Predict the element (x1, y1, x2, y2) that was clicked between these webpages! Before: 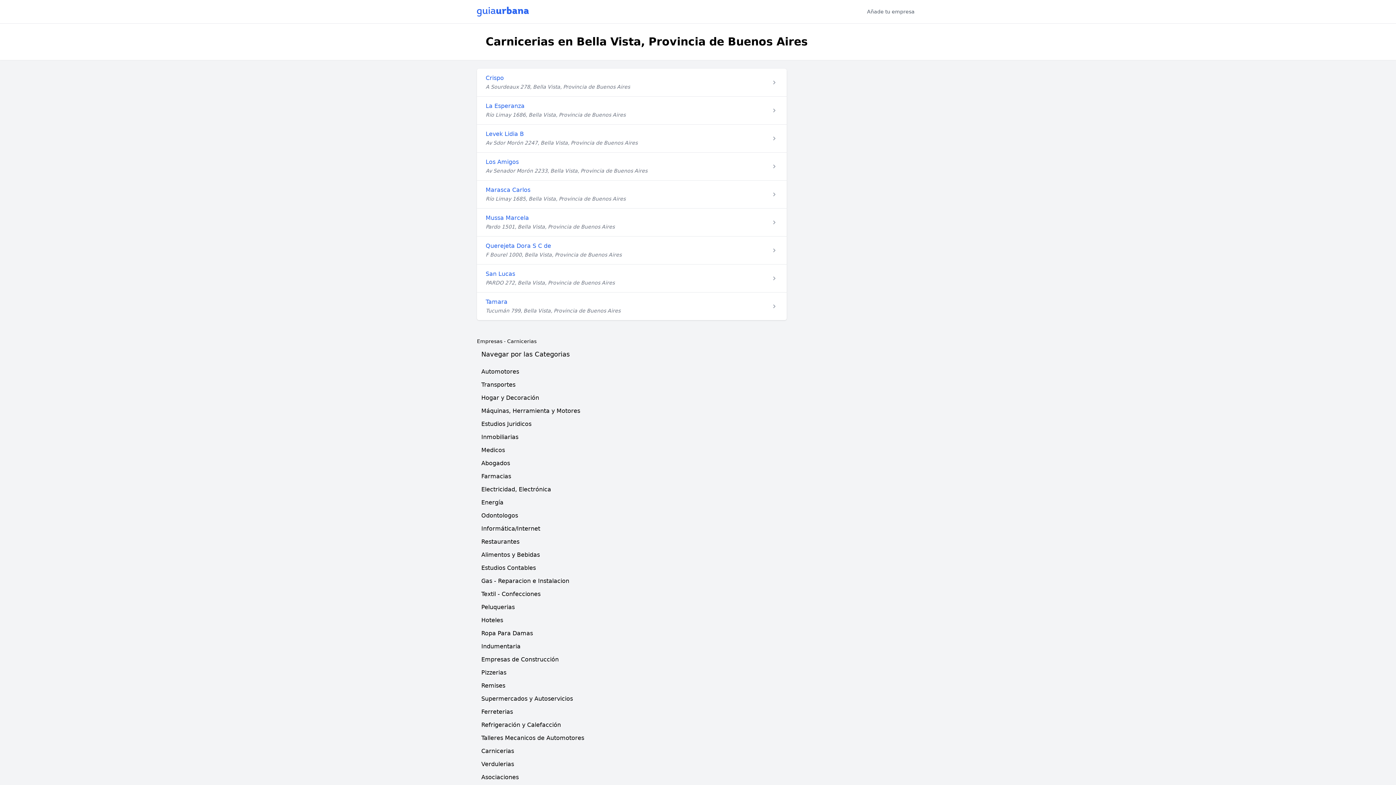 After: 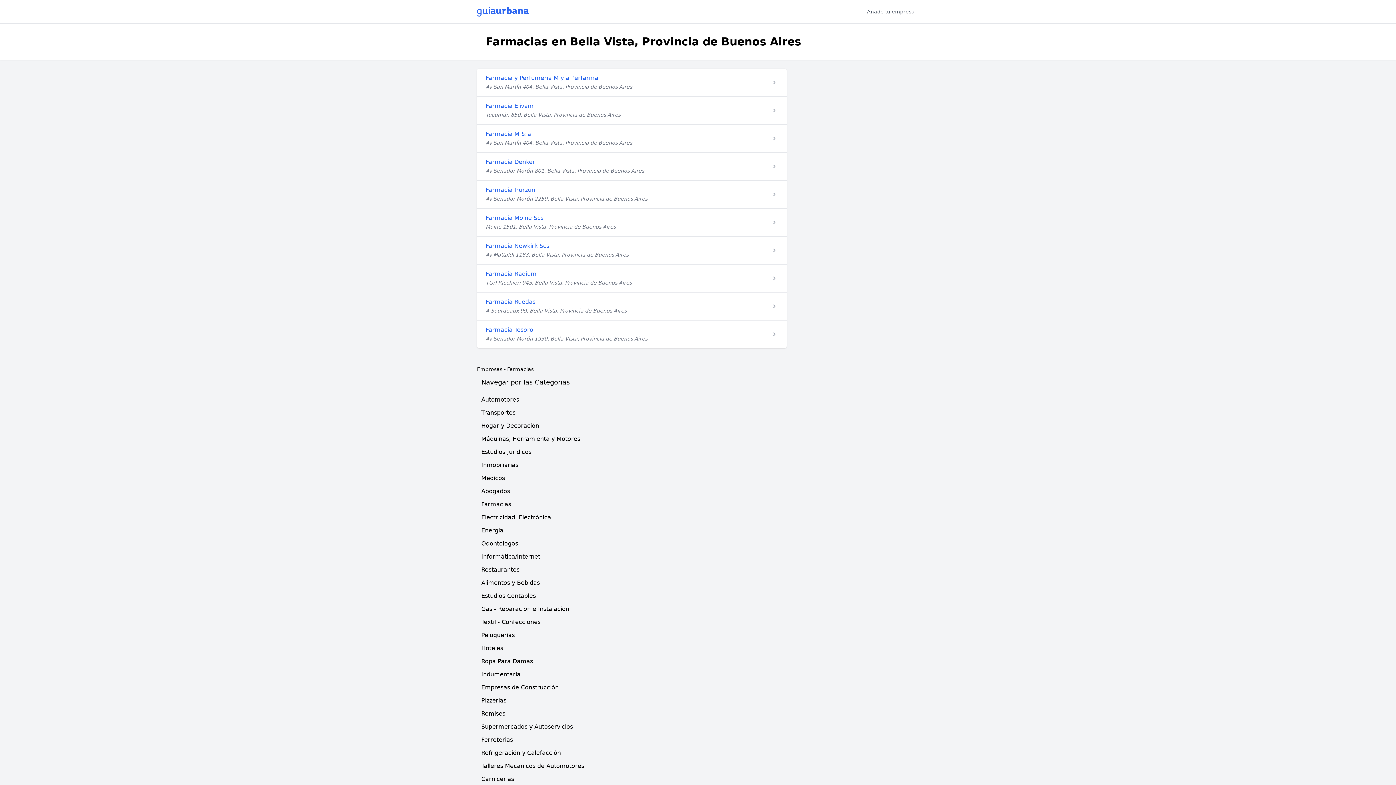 Action: label: Farmacias bbox: (481, 473, 511, 480)